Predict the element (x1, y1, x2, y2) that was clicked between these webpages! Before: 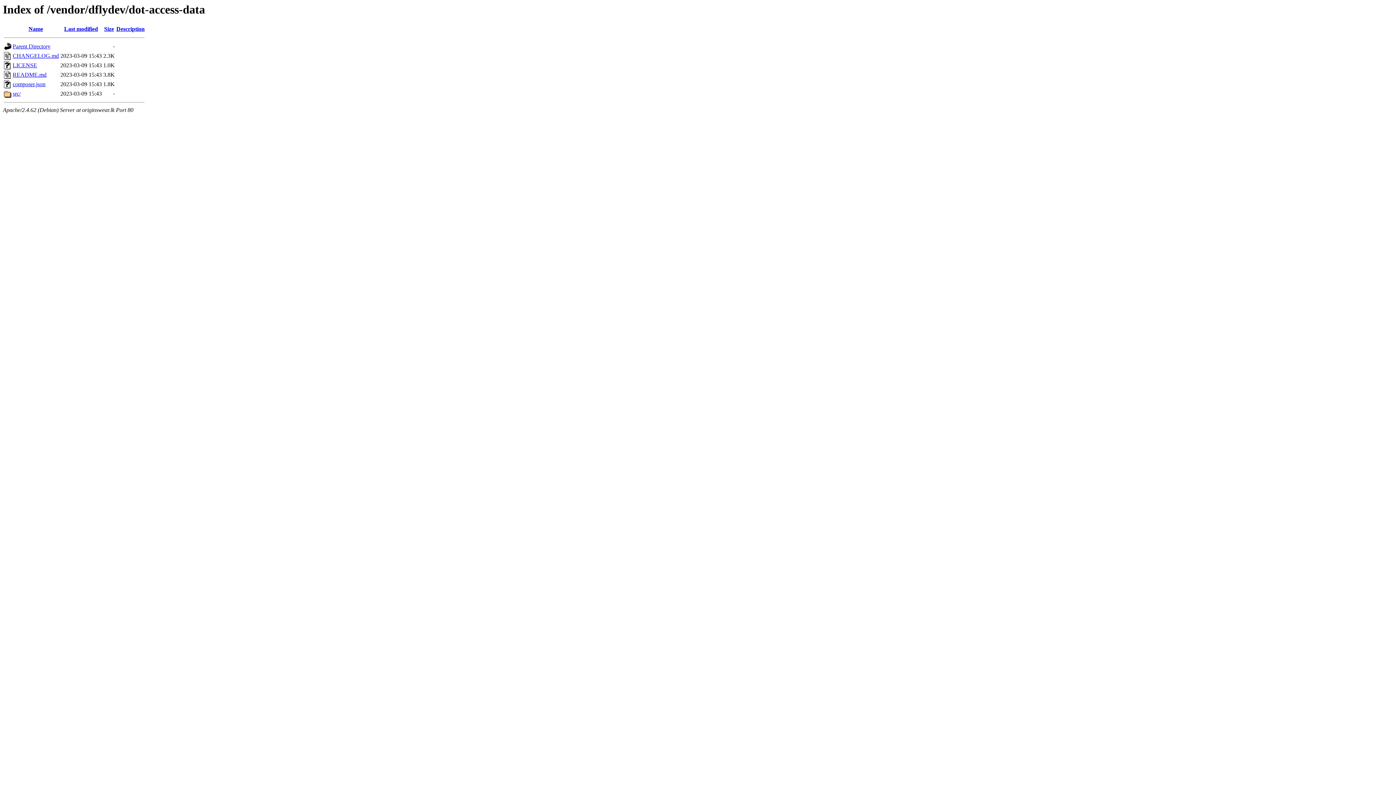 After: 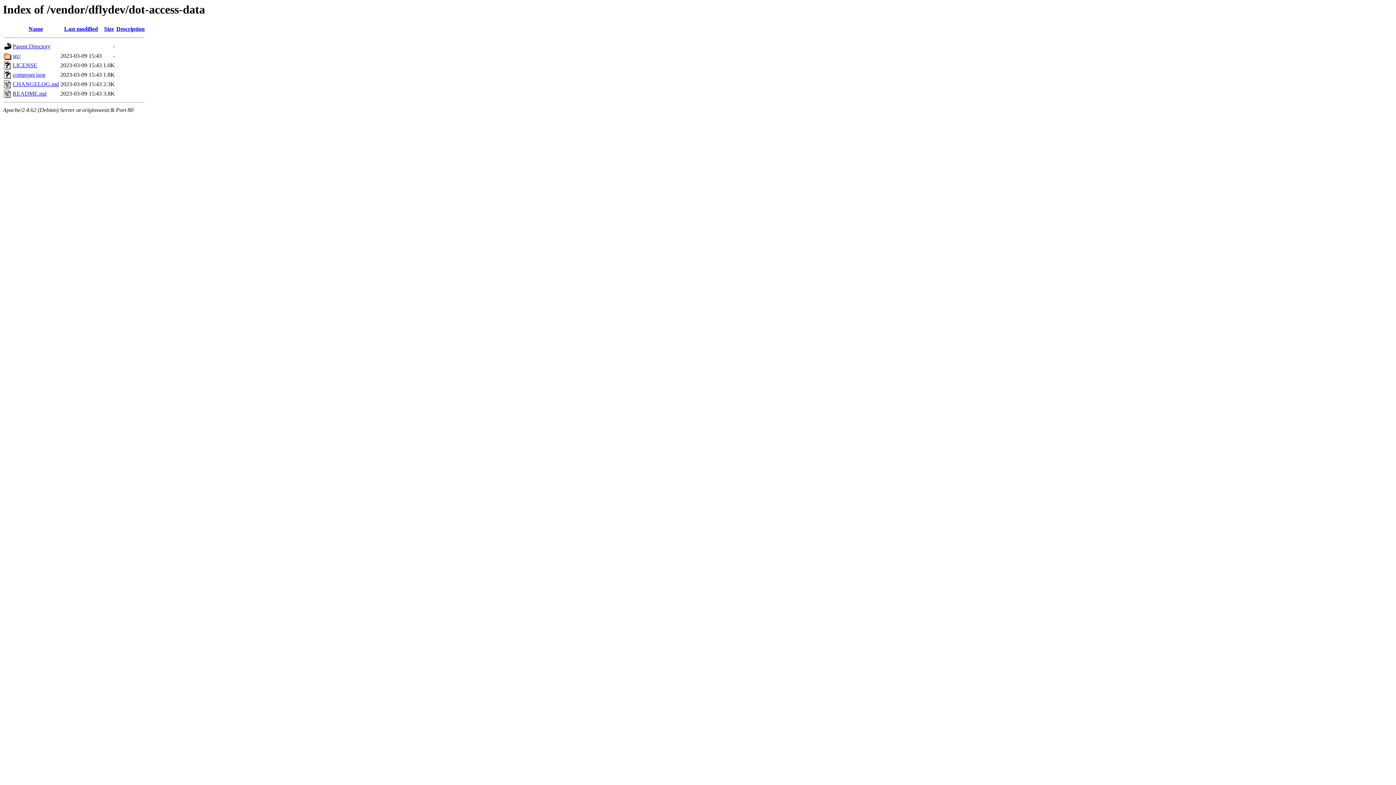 Action: label: Size bbox: (104, 25, 114, 32)